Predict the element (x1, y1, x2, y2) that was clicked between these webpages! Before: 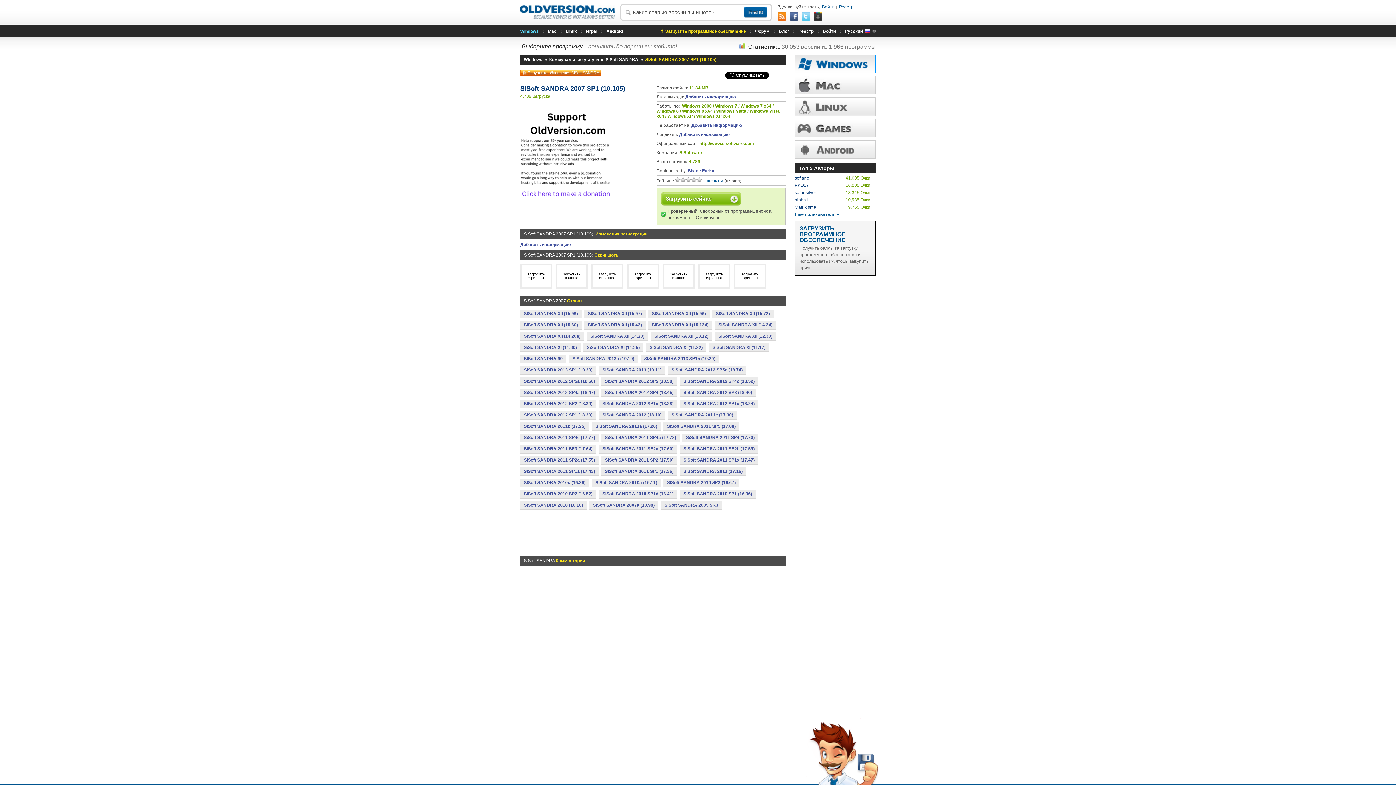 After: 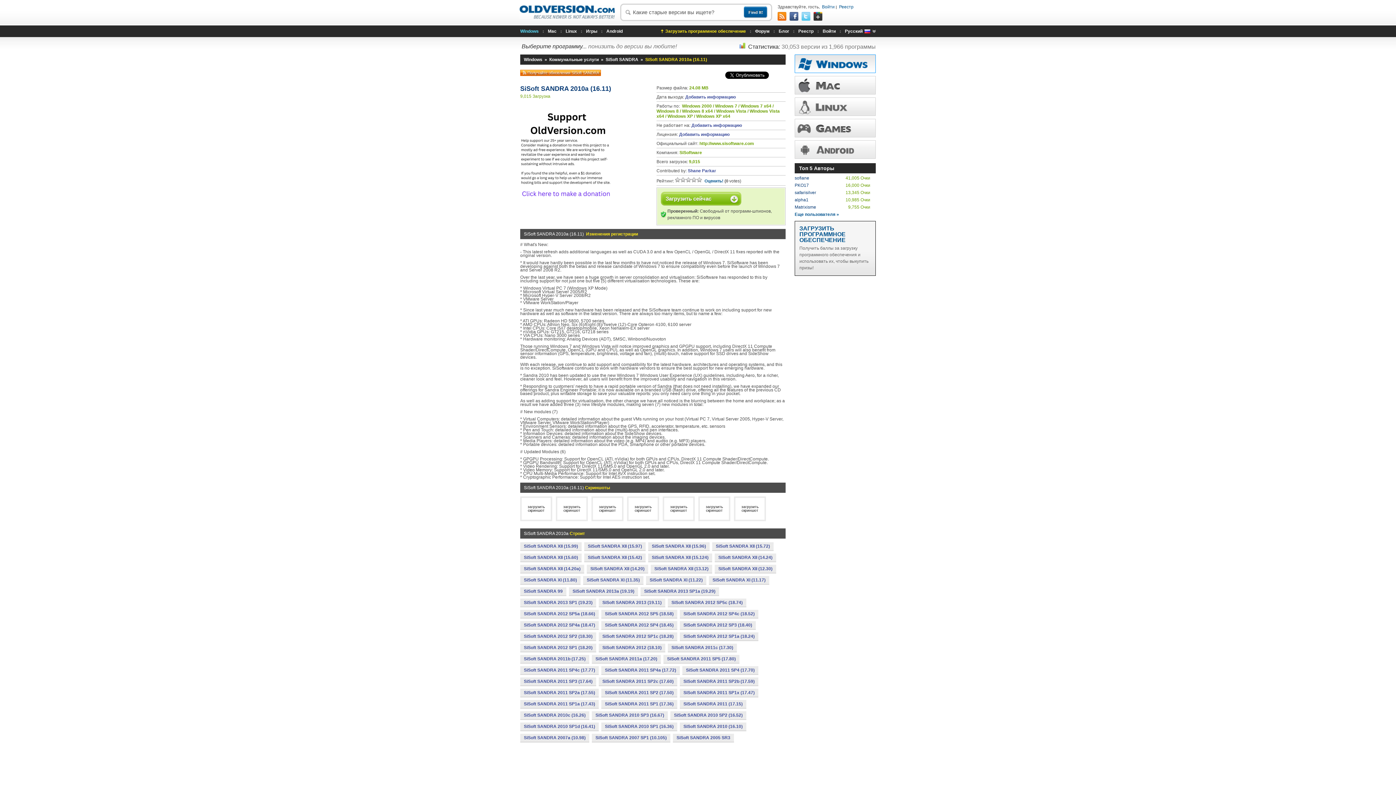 Action: bbox: (592, 478, 661, 486) label: SiSoft SANDRA 2010a (16.11)